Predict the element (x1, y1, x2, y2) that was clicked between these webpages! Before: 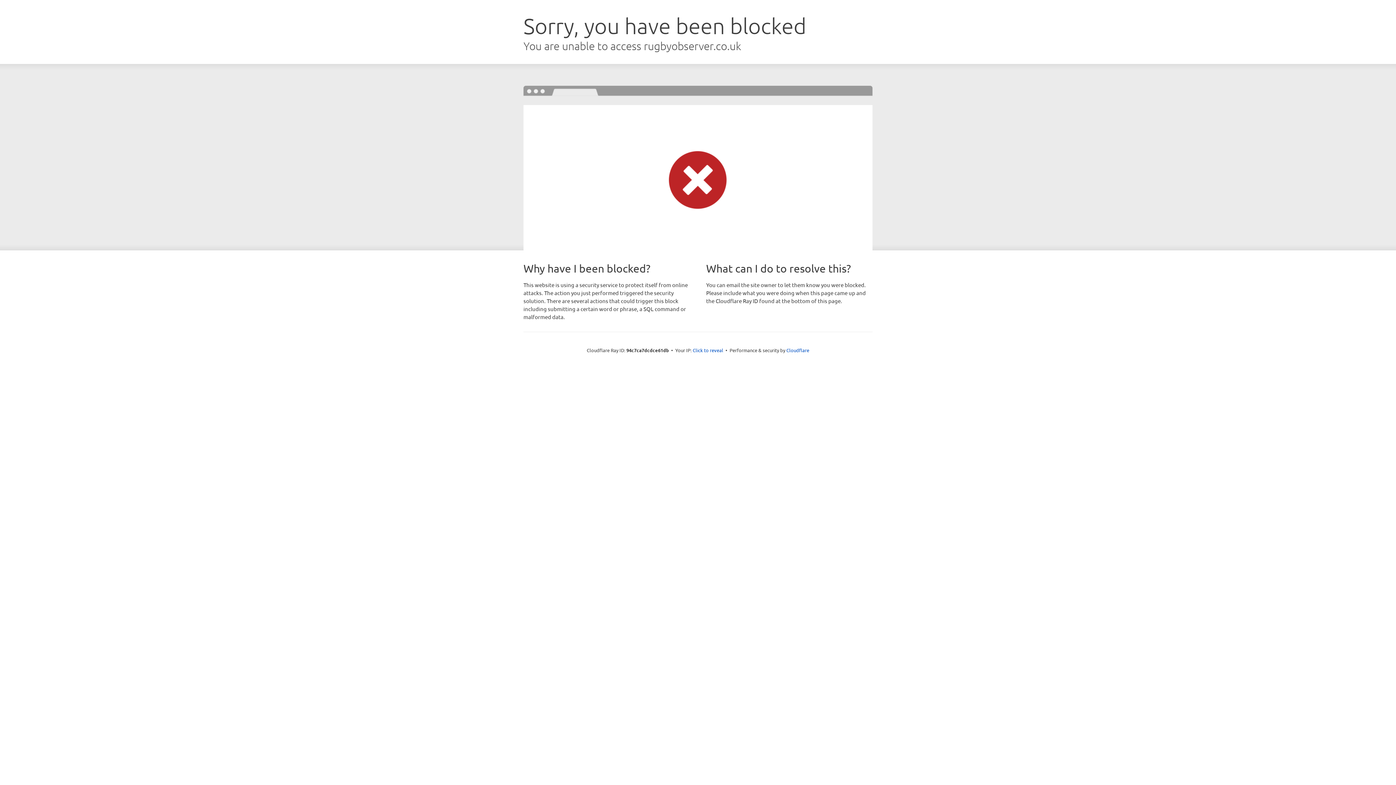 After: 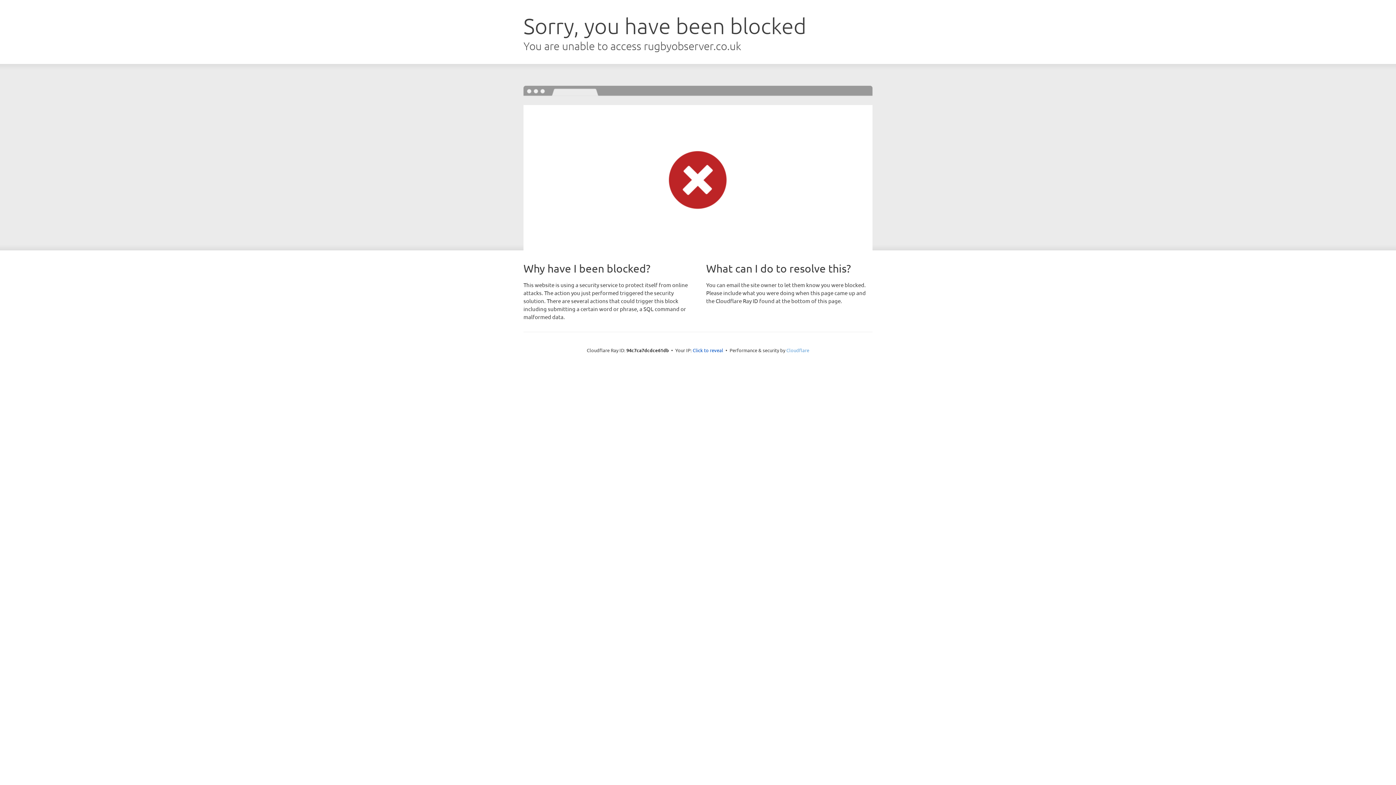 Action: label: Cloudflare bbox: (786, 347, 809, 353)